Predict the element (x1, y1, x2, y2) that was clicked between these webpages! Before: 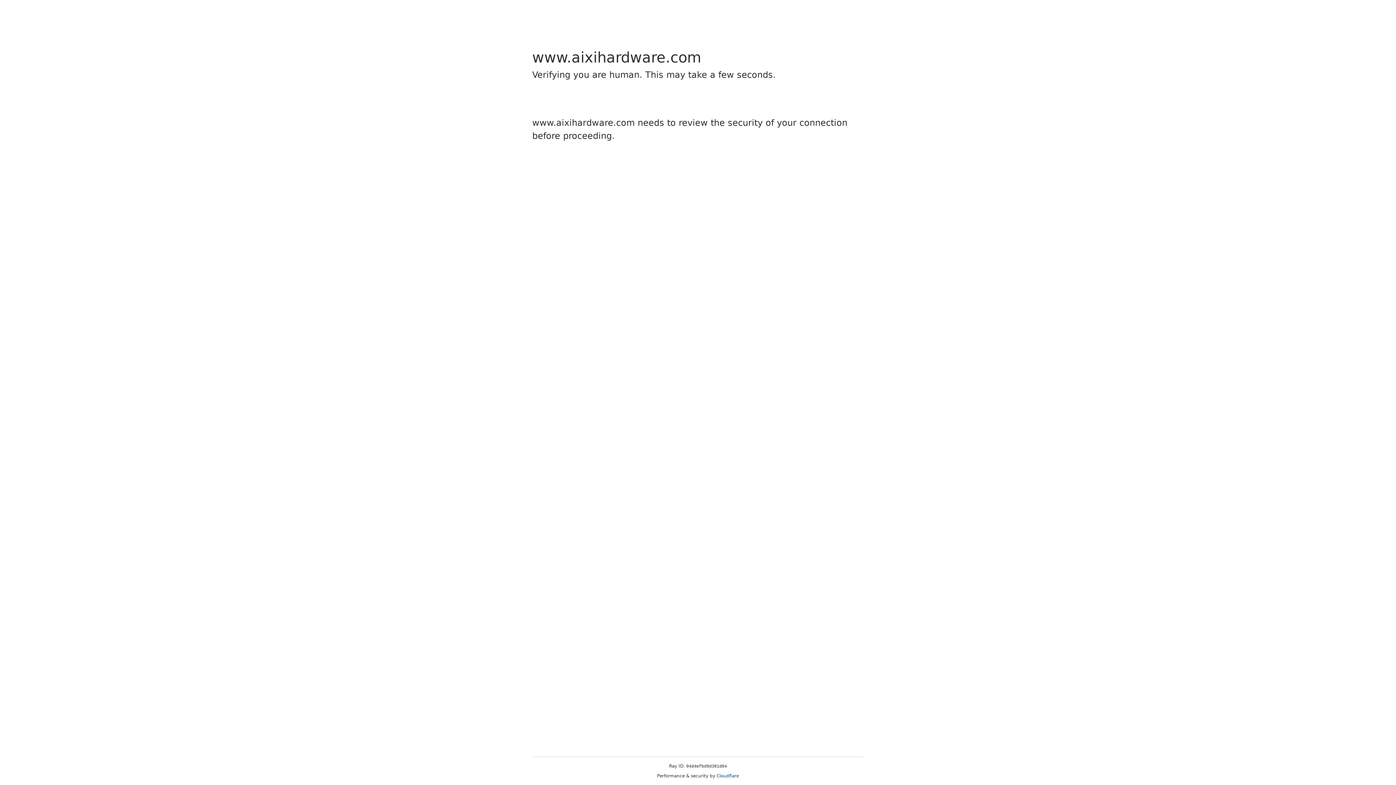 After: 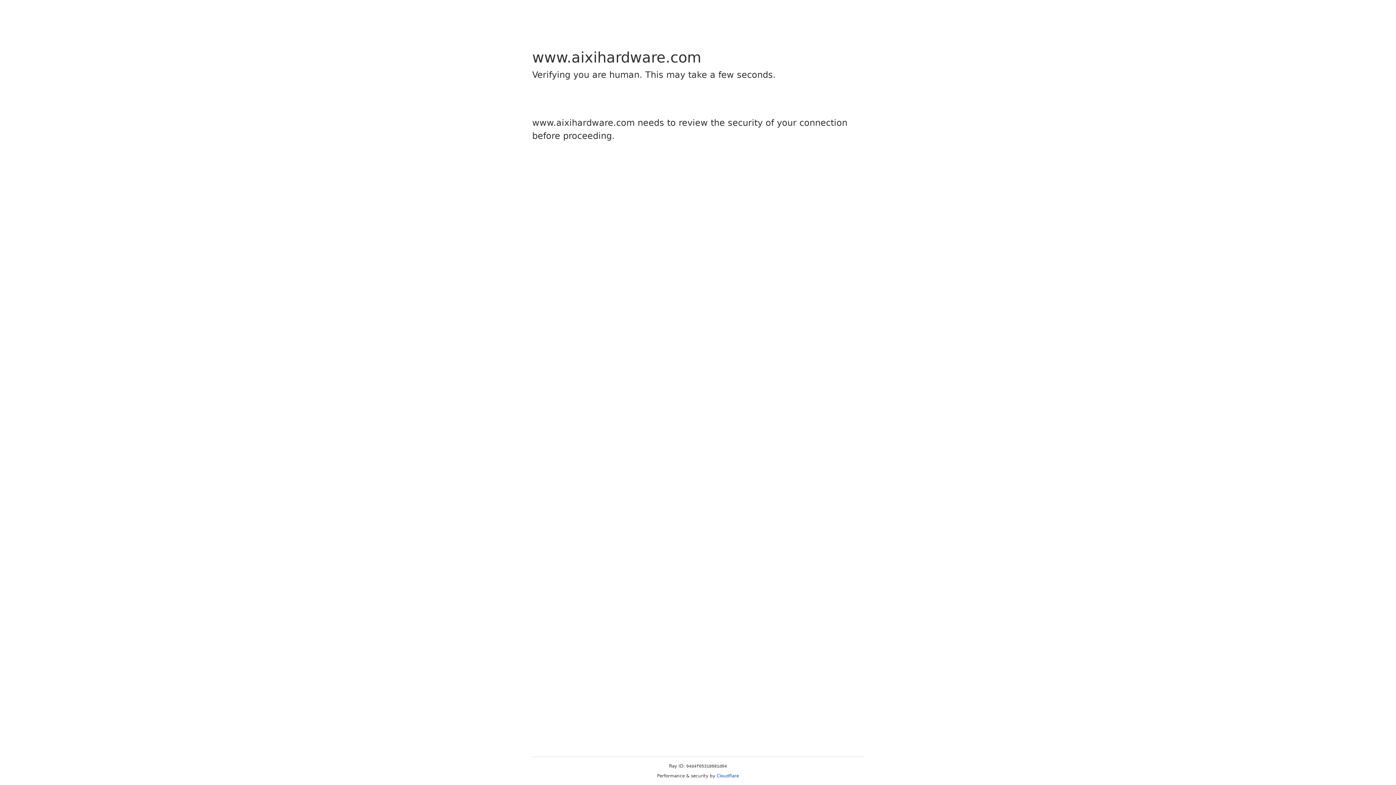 Action: bbox: (716, 773, 739, 778) label: Cloudflare